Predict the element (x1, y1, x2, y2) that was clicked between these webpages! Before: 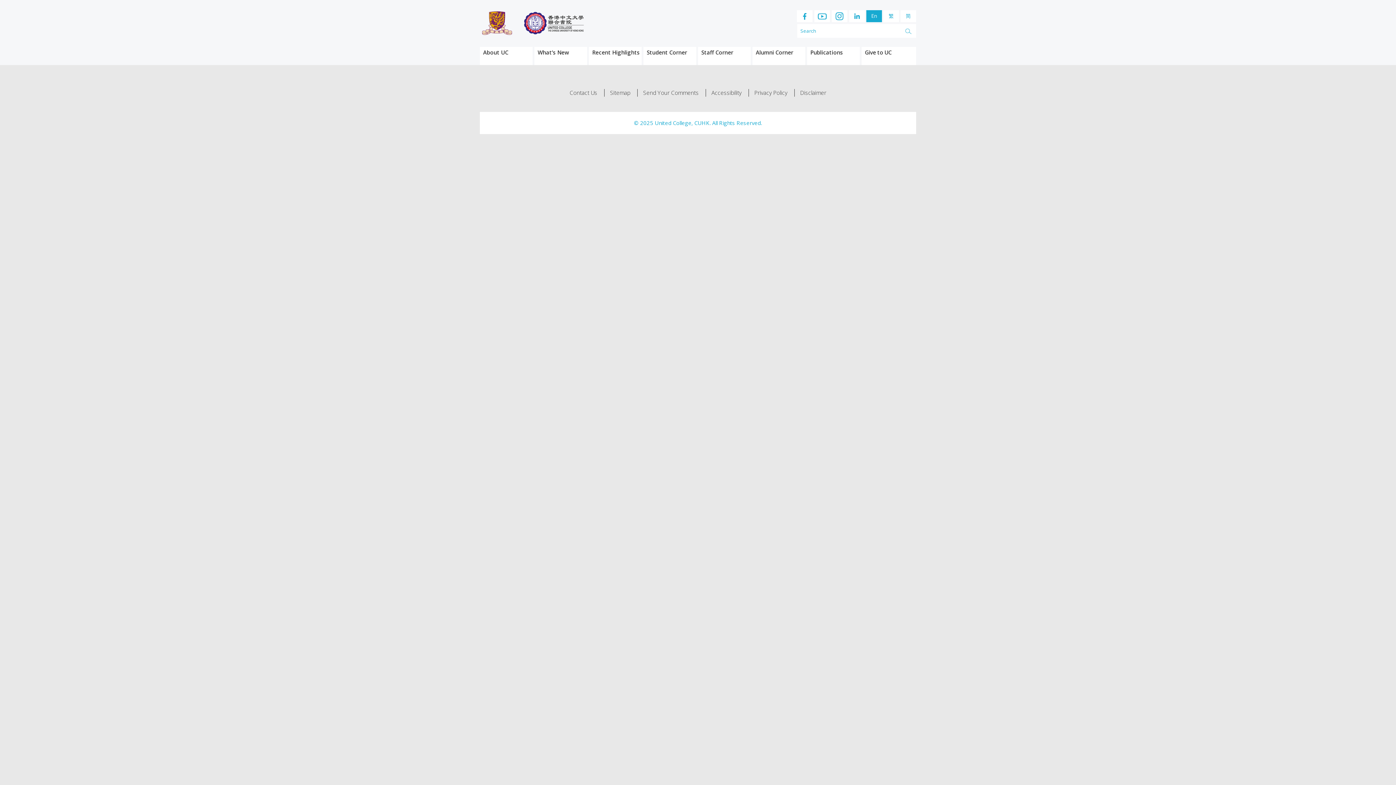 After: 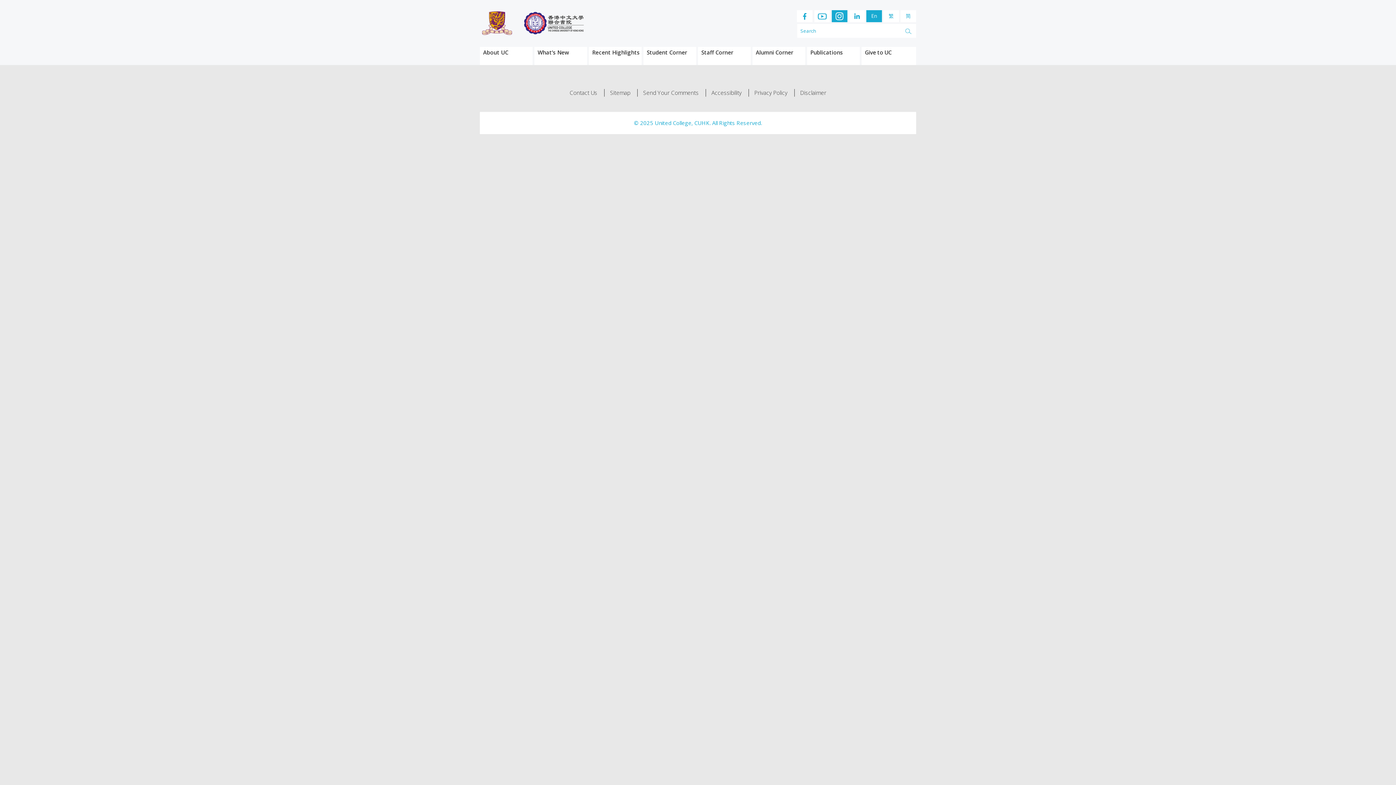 Action: bbox: (832, 10, 847, 22)